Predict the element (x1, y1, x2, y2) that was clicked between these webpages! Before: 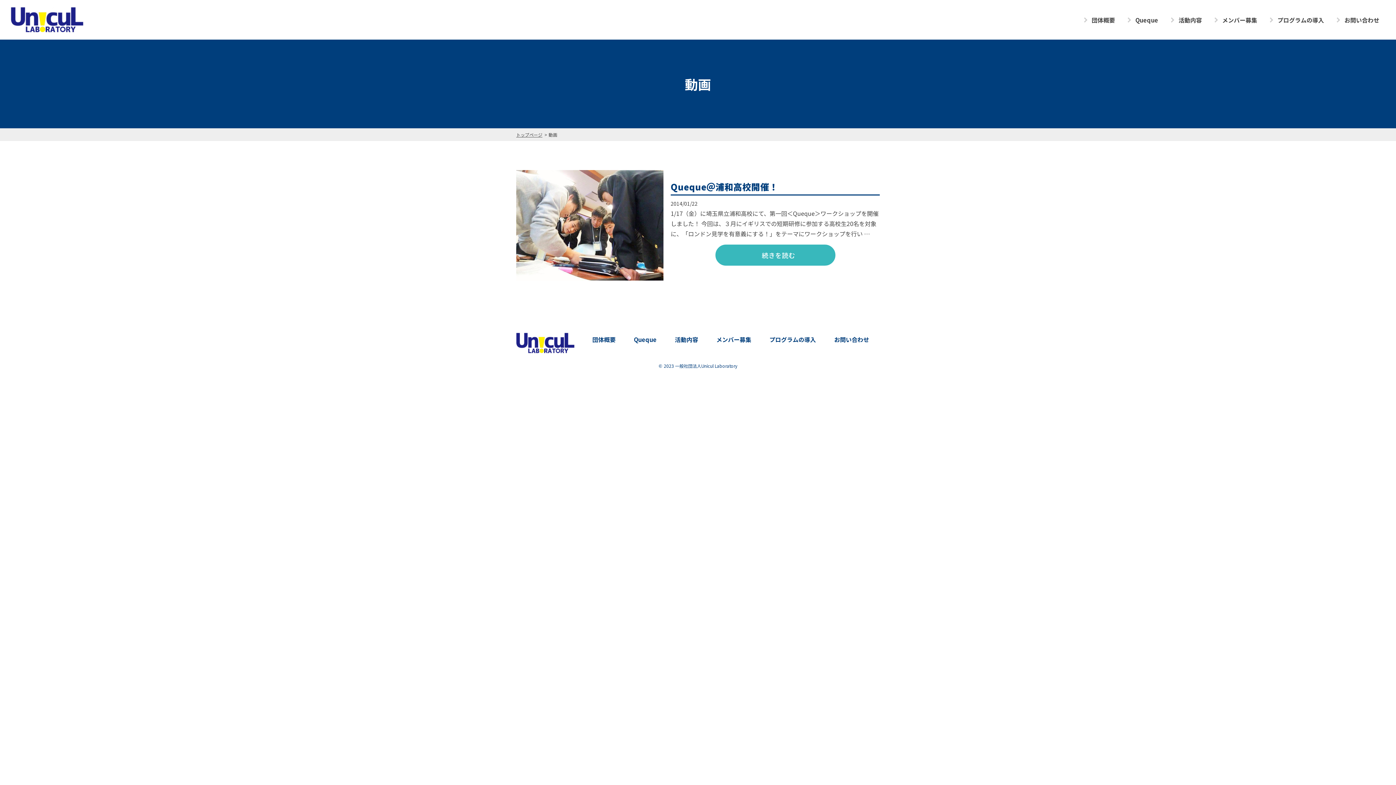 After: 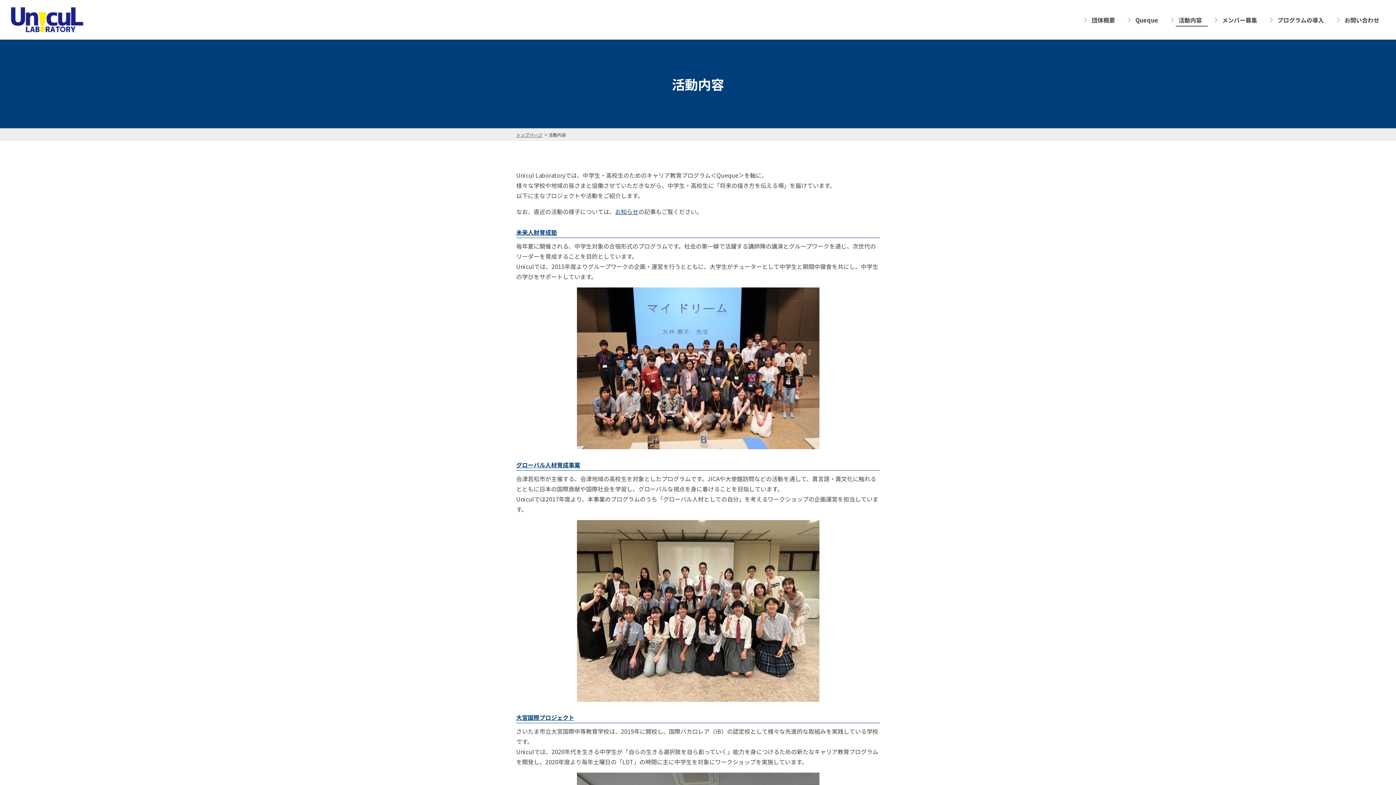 Action: bbox: (1176, 14, 1208, 25) label: 活動内容